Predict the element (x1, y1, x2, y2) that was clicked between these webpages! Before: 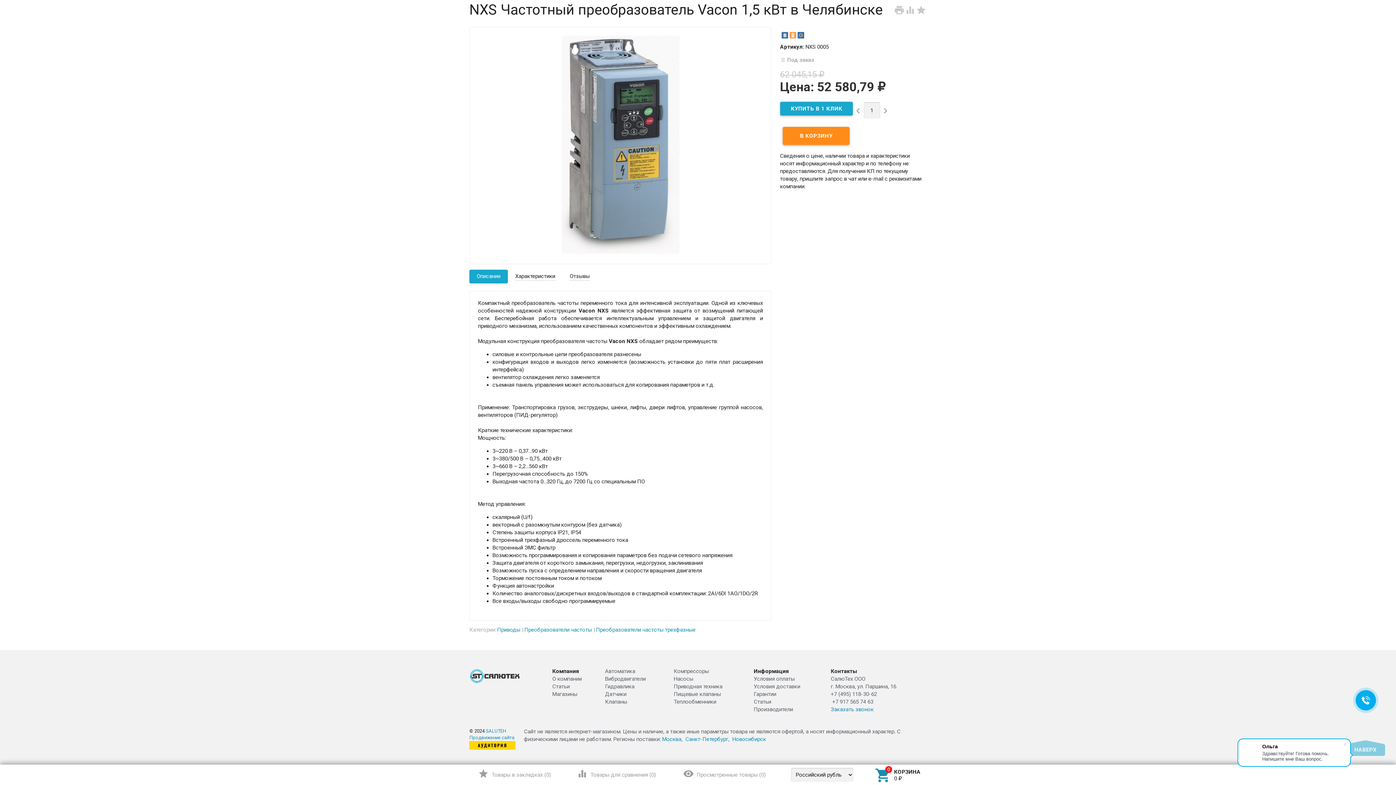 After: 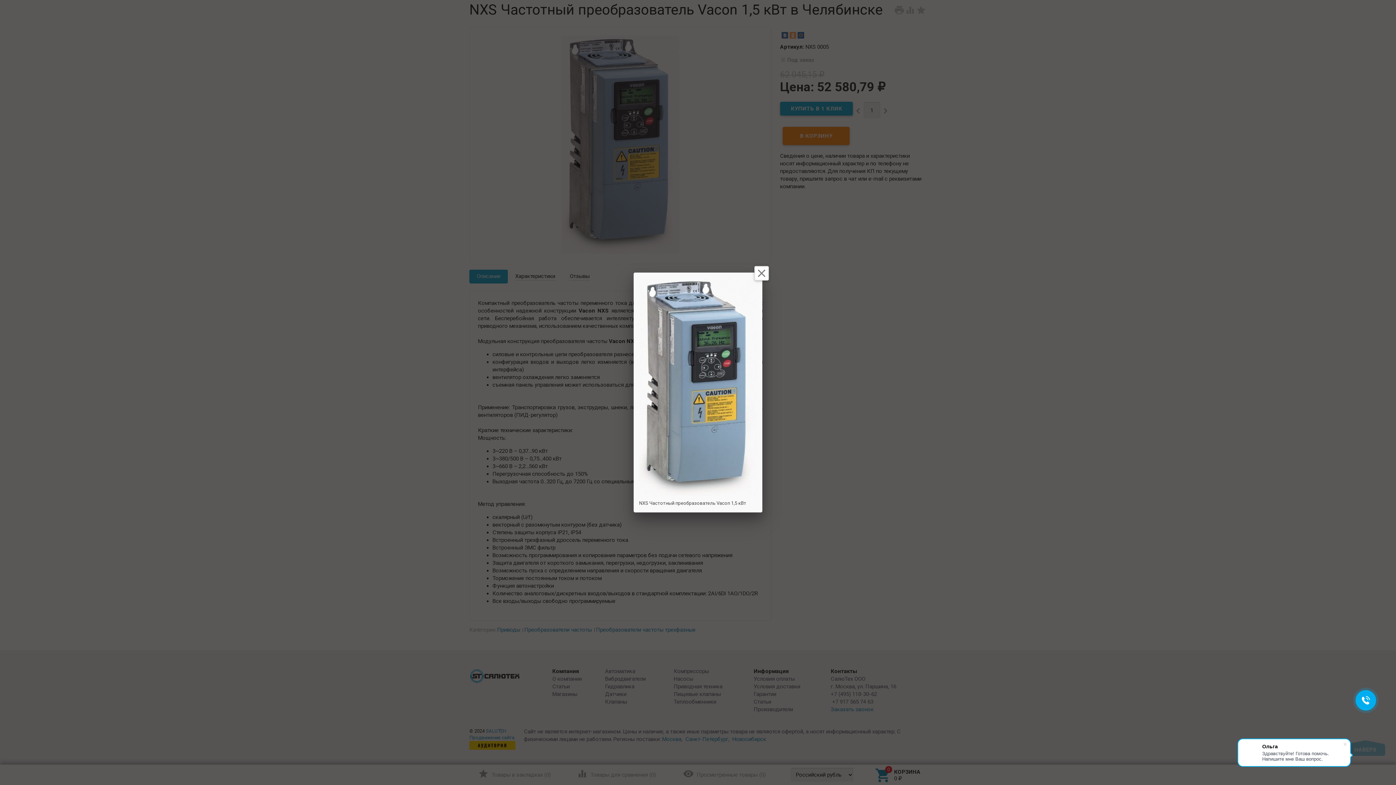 Action: bbox: (561, 248, 679, 255)